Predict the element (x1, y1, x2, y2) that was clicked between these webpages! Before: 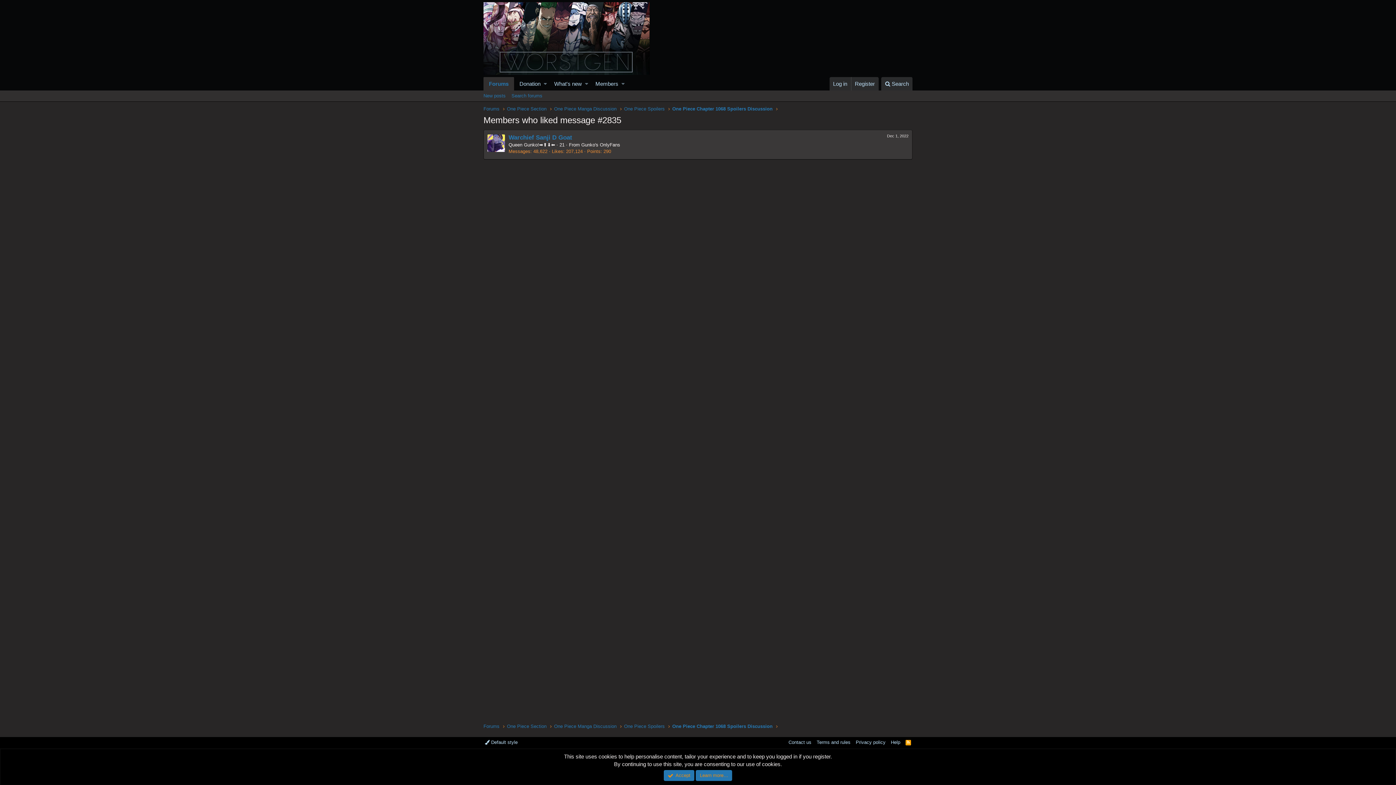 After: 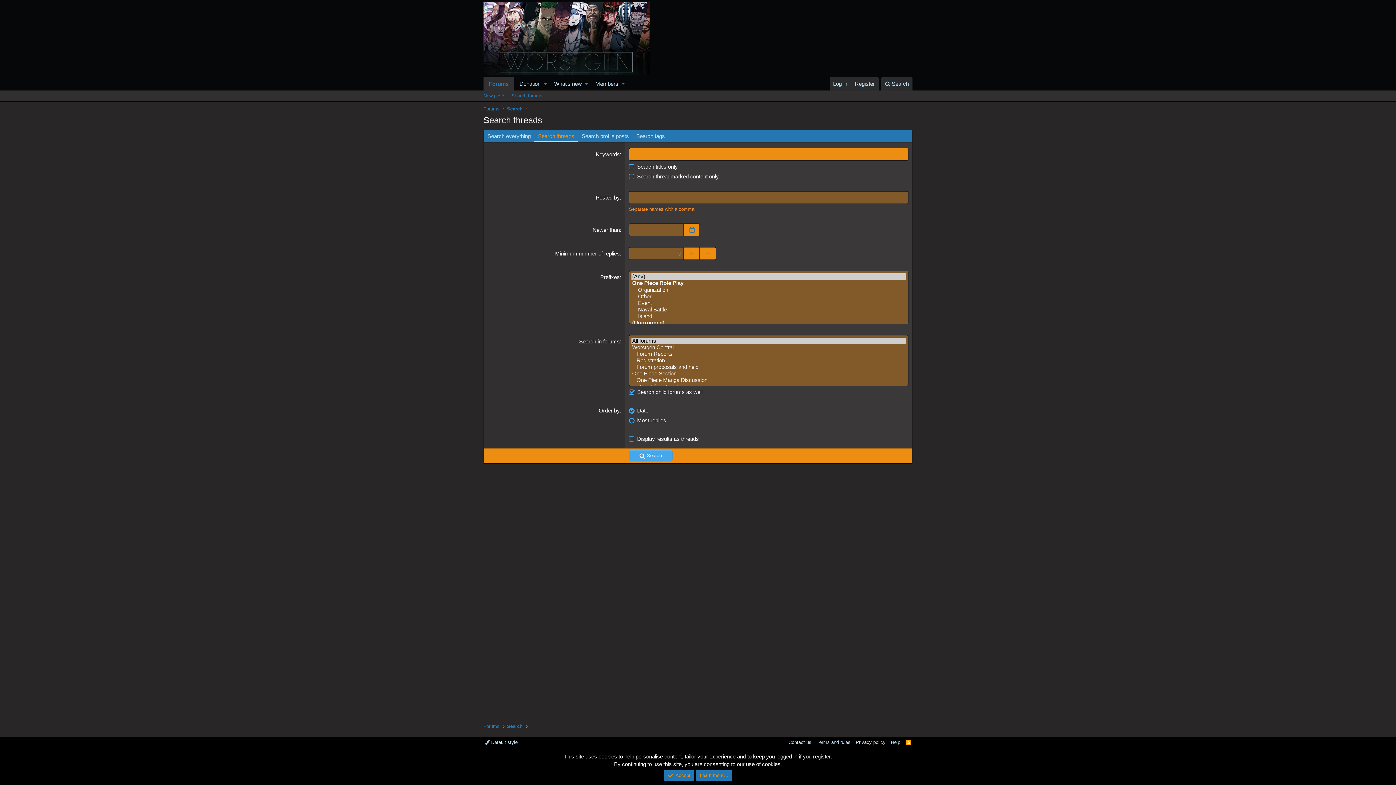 Action: label: Search forums bbox: (508, 90, 545, 101)